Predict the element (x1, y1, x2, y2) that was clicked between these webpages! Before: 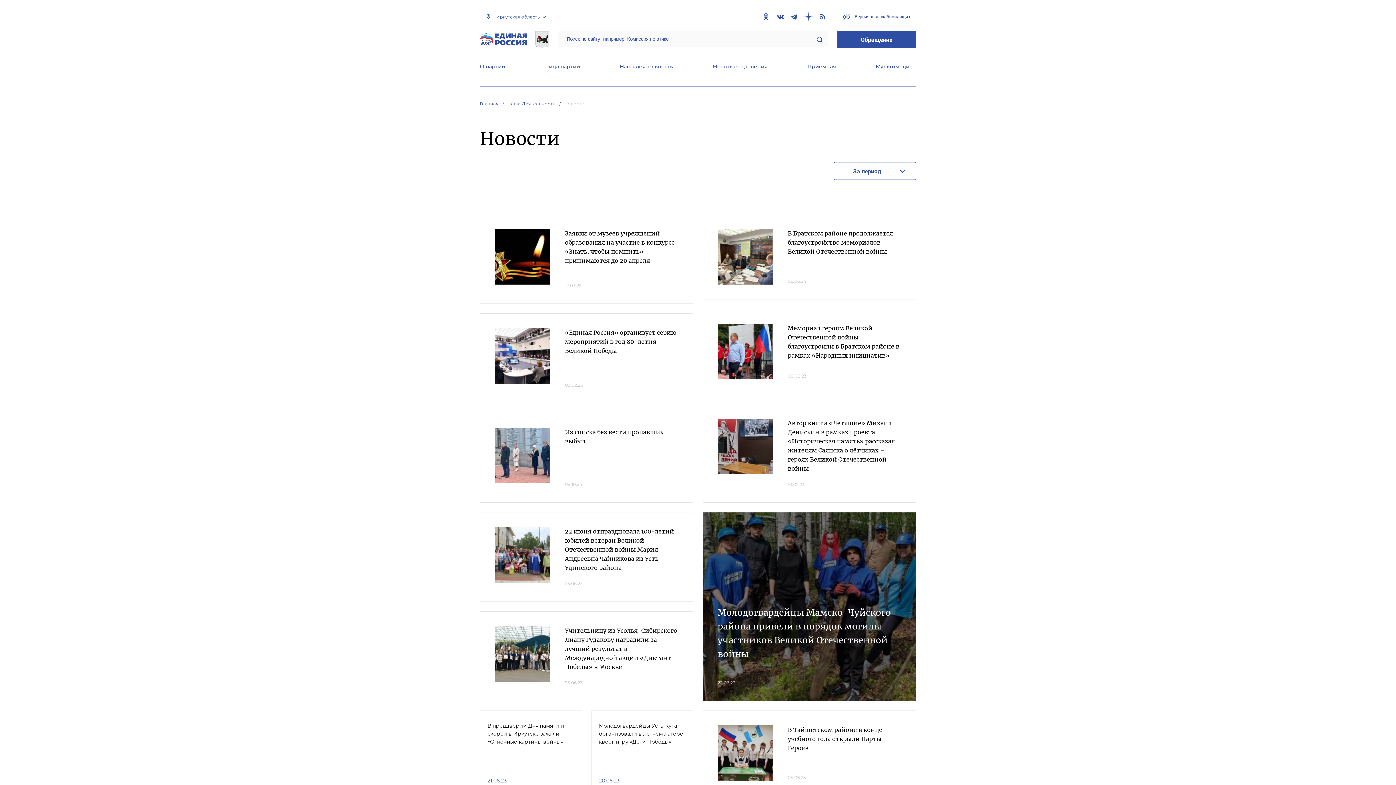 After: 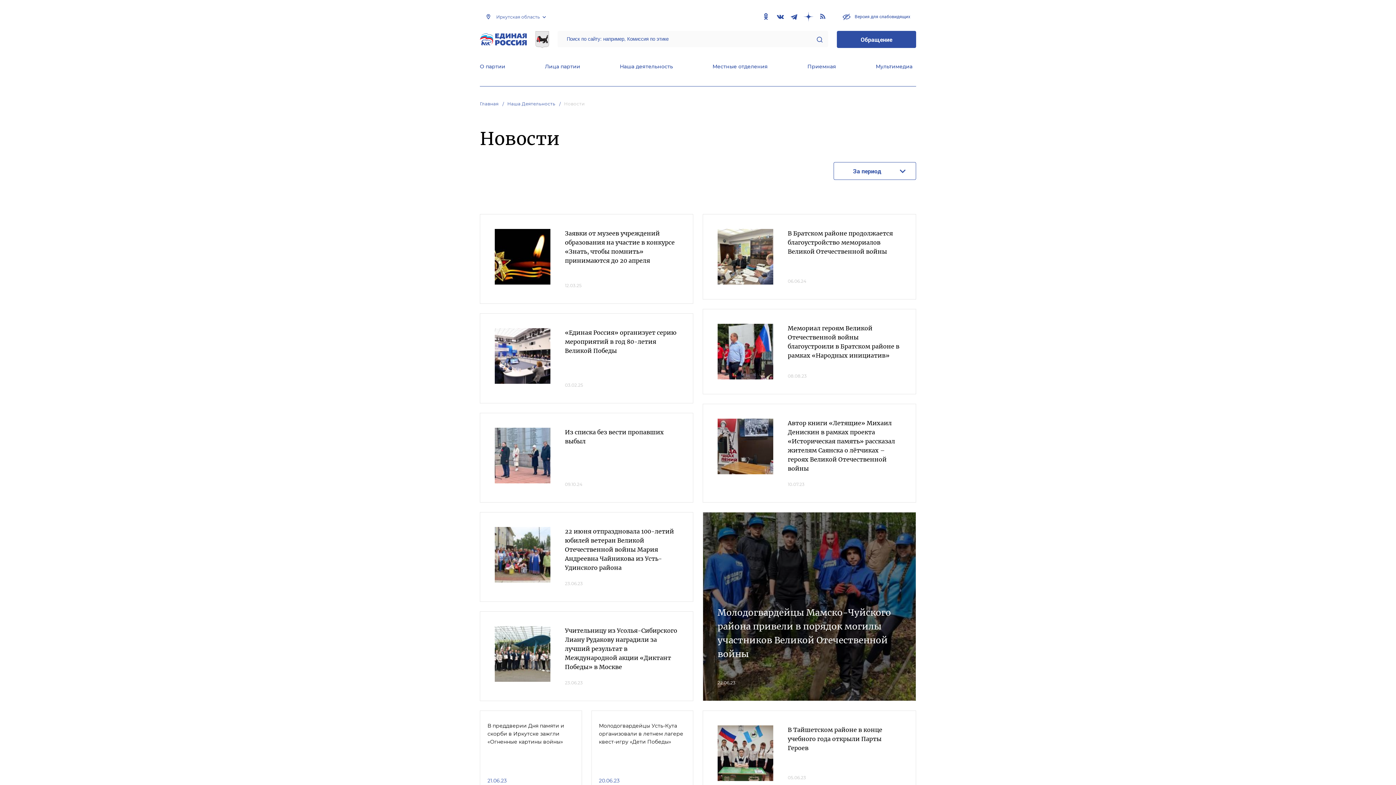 Action: bbox: (564, 101, 592, 106) label: Новости